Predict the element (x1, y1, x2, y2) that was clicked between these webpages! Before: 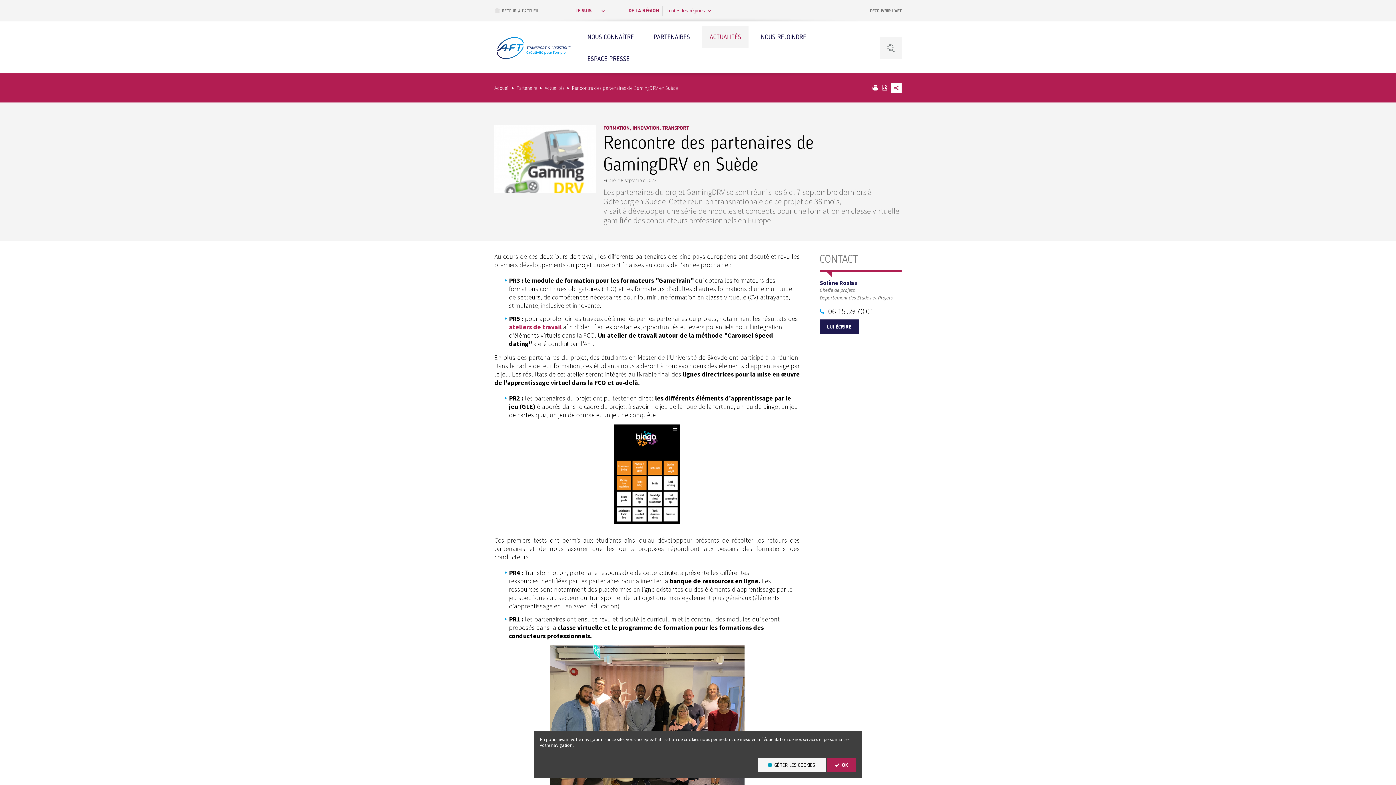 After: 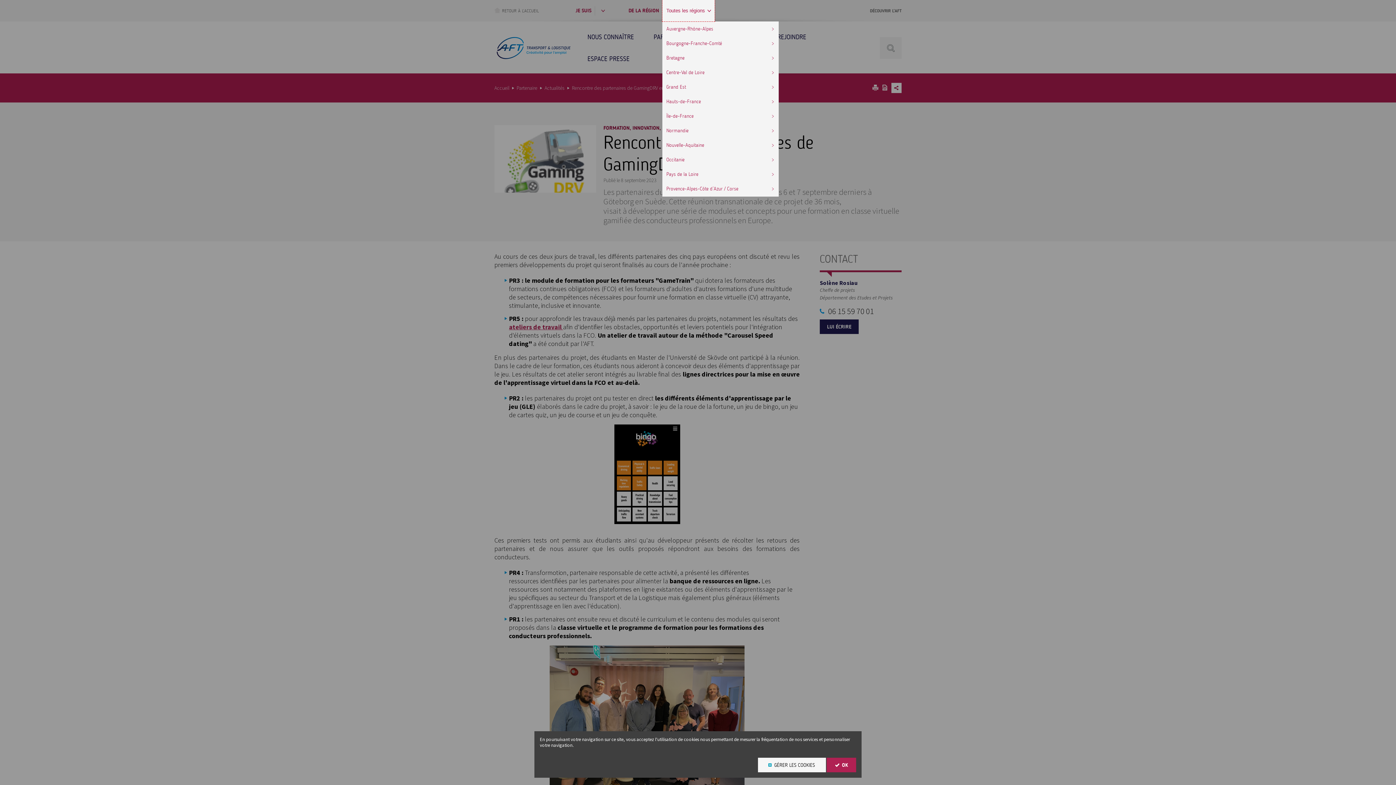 Action: label: Toutes les régions bbox: (662, 0, 714, 21)